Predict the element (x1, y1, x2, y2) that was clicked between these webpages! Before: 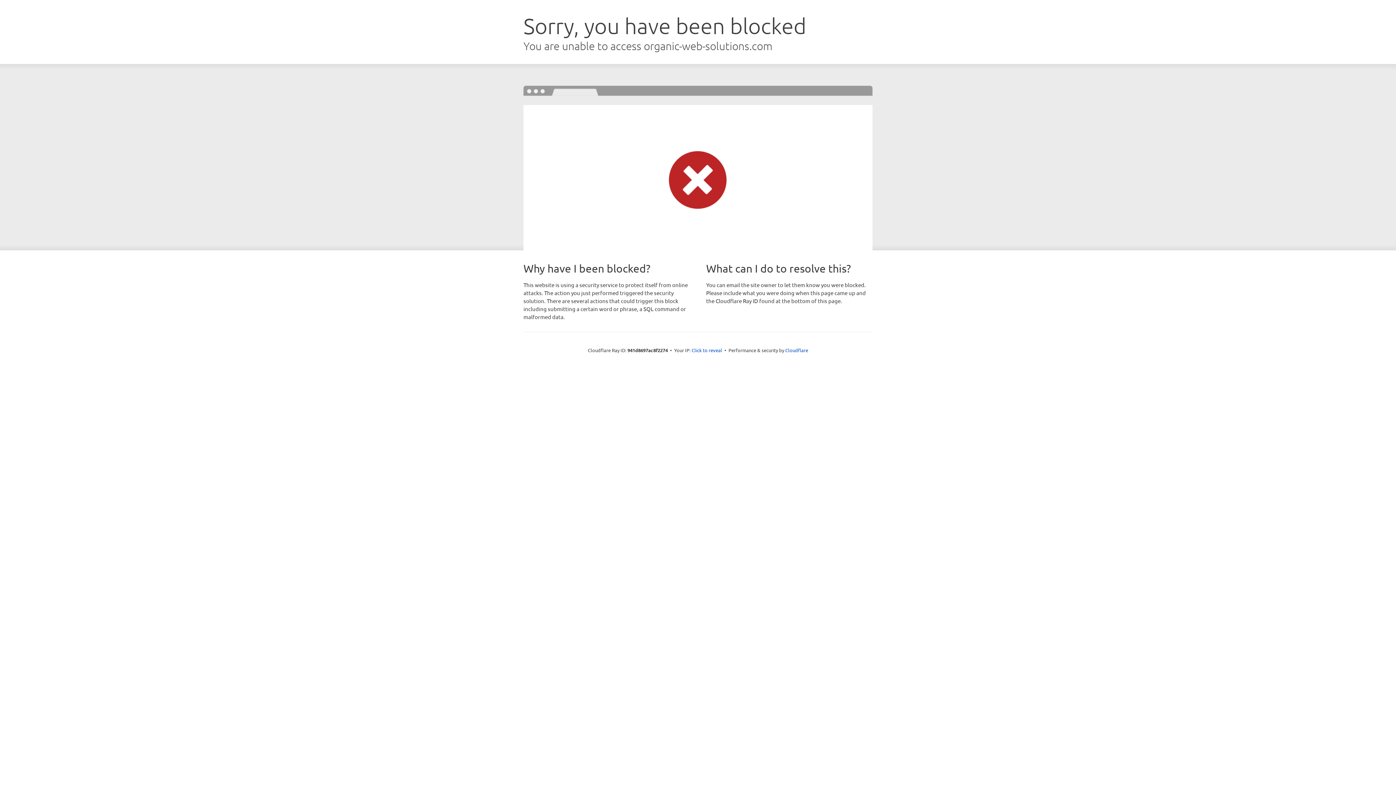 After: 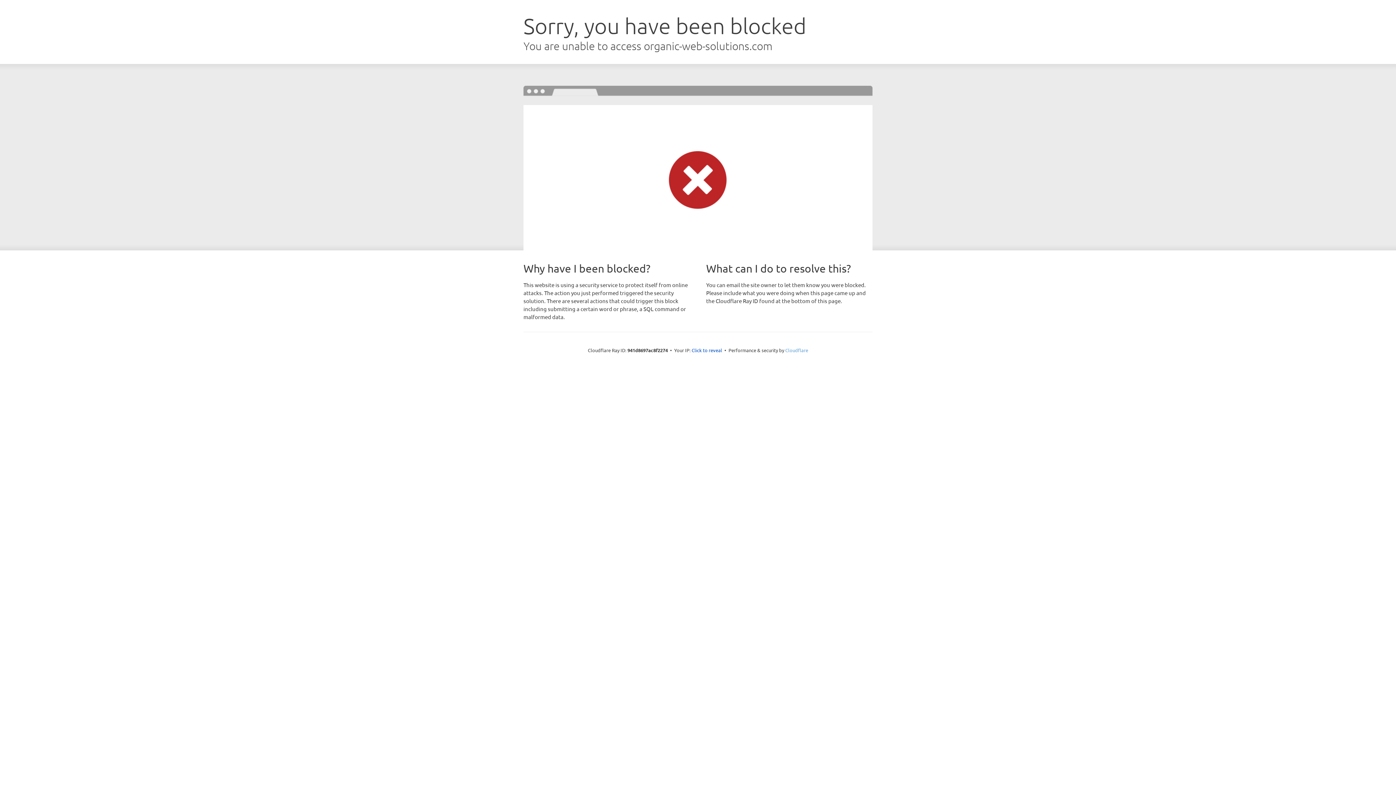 Action: bbox: (785, 347, 808, 353) label: Cloudflare